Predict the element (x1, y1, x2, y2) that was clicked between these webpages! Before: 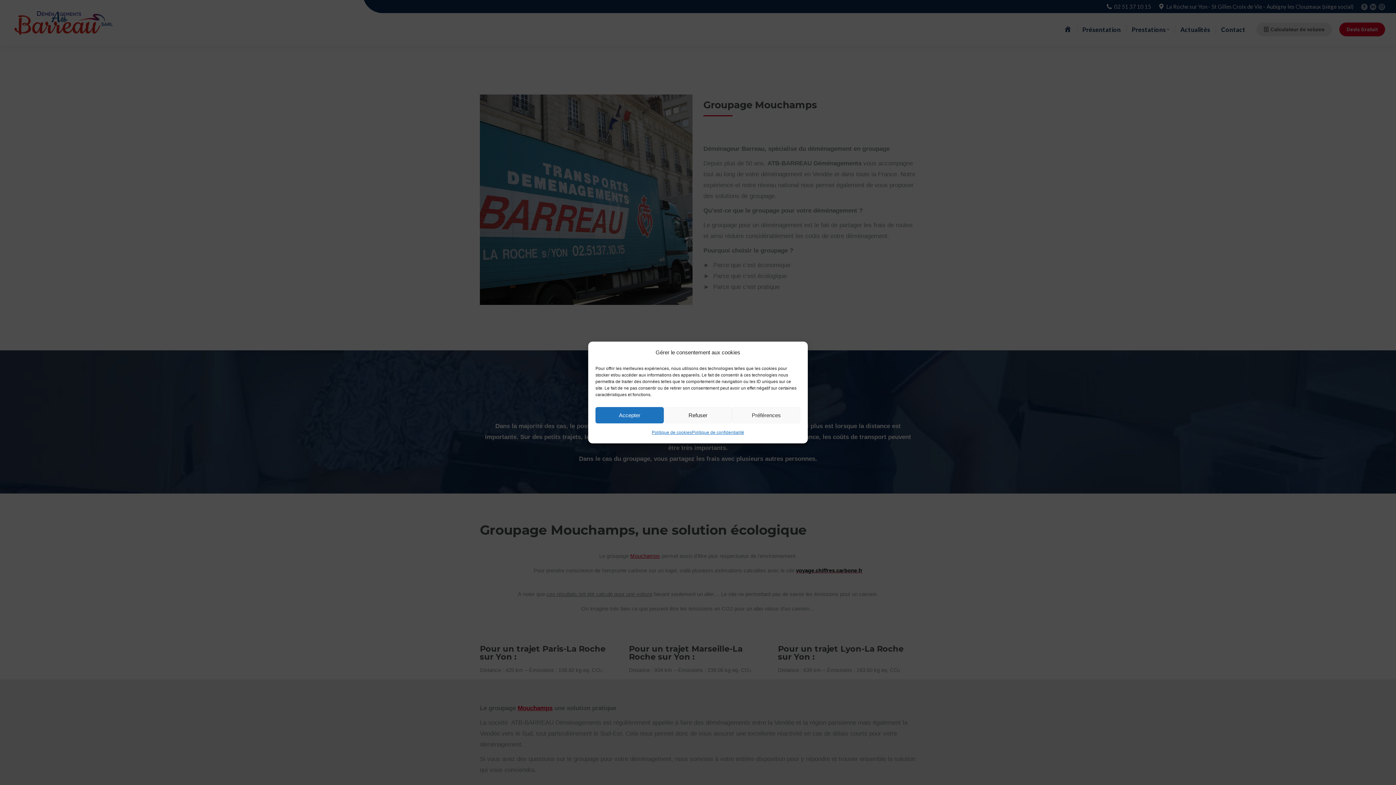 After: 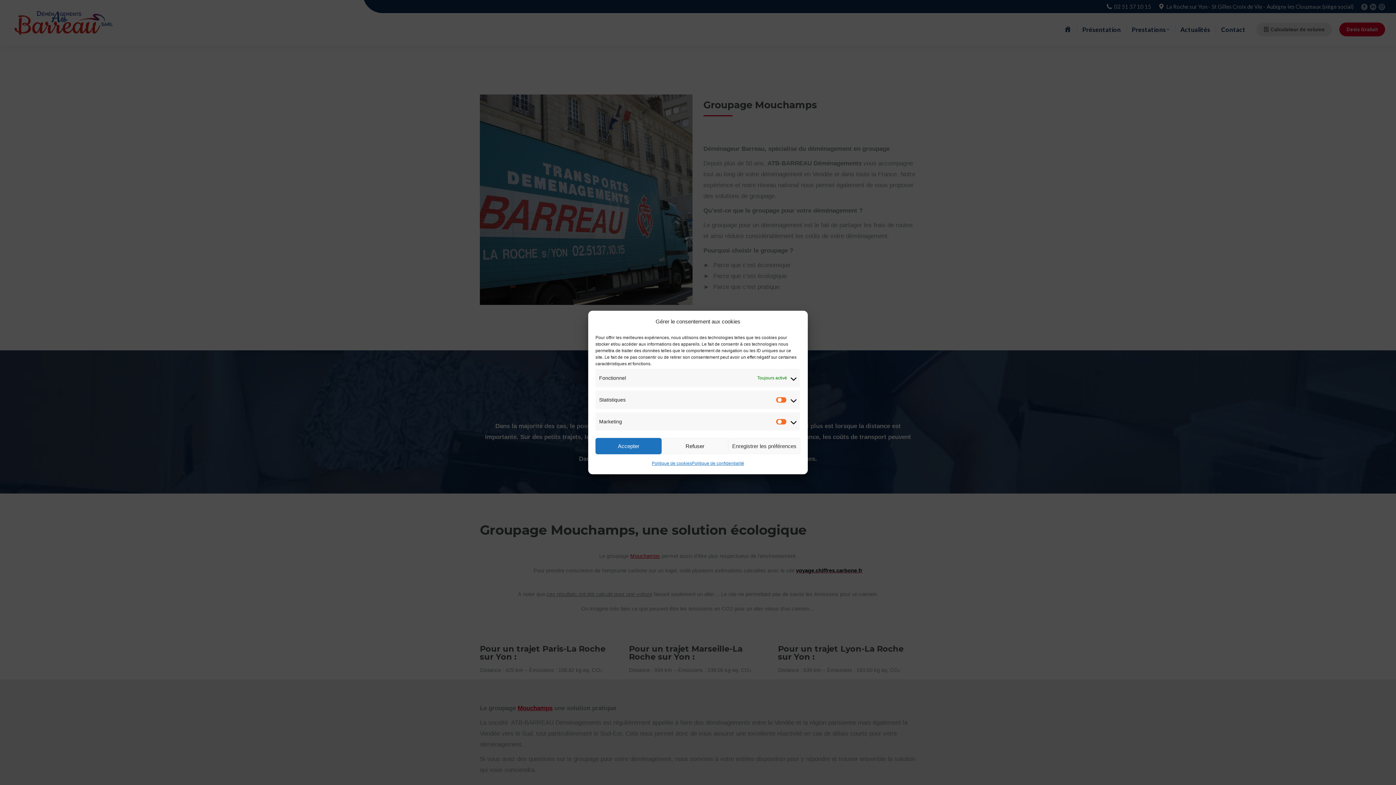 Action: bbox: (732, 407, 800, 423) label: Préférences